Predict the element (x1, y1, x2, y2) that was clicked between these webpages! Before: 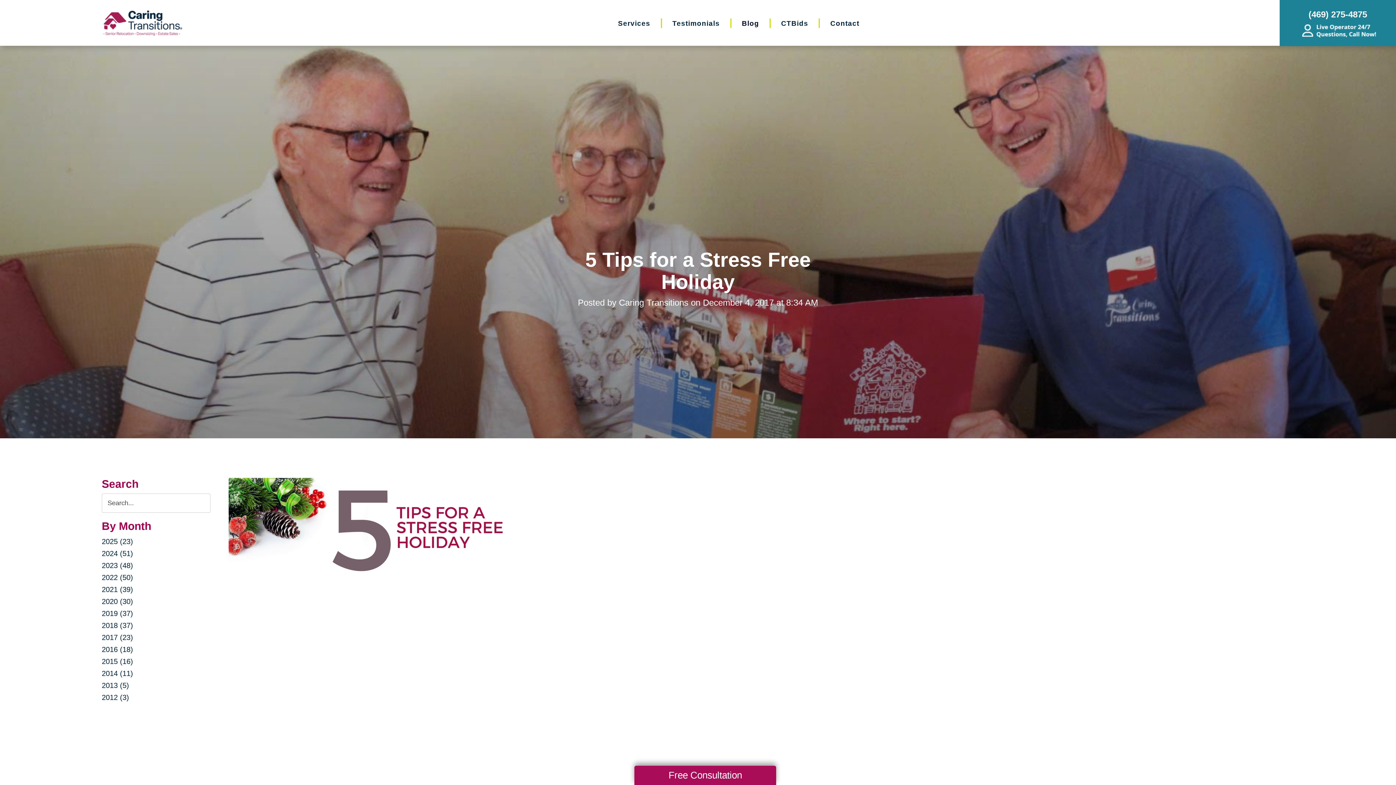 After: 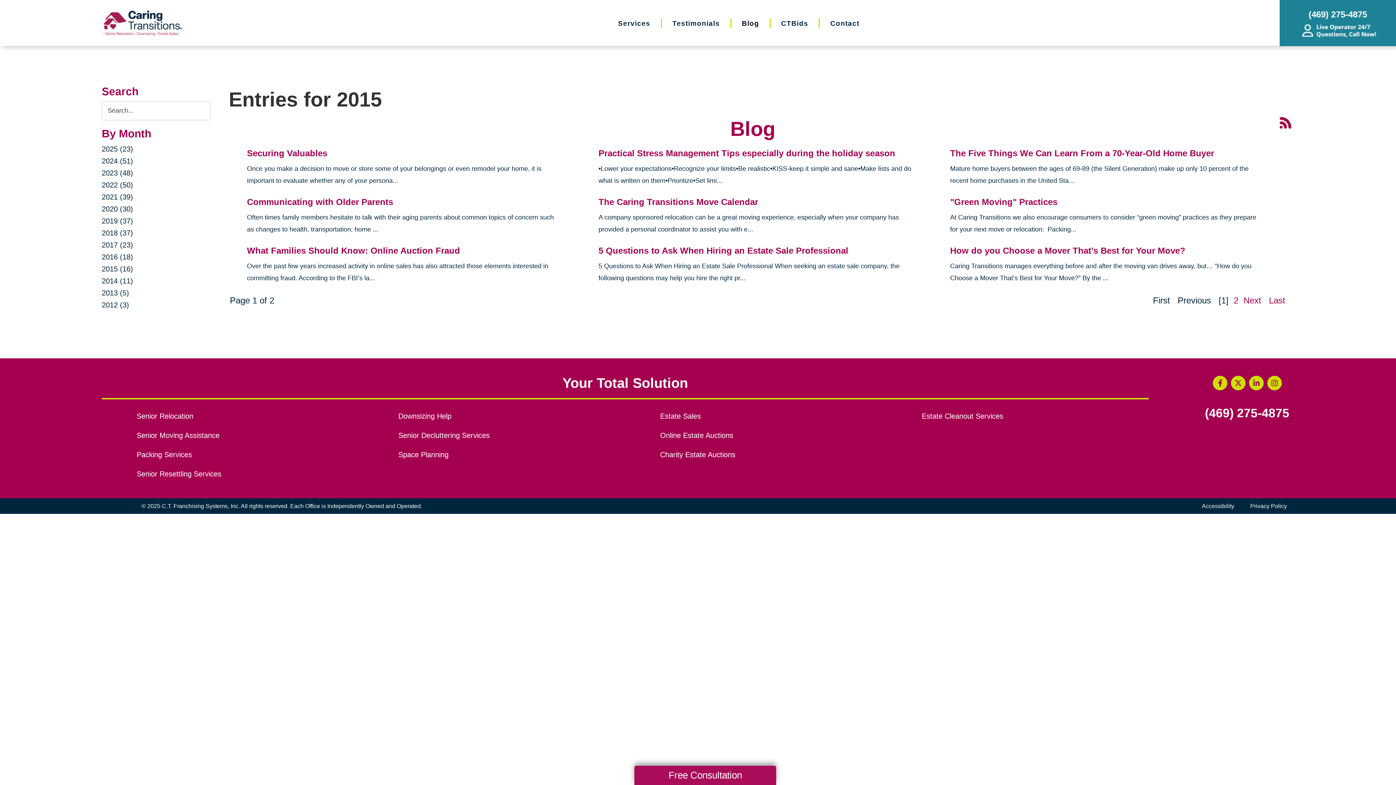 Action: bbox: (101, 657, 133, 665) label: 2015 (16)